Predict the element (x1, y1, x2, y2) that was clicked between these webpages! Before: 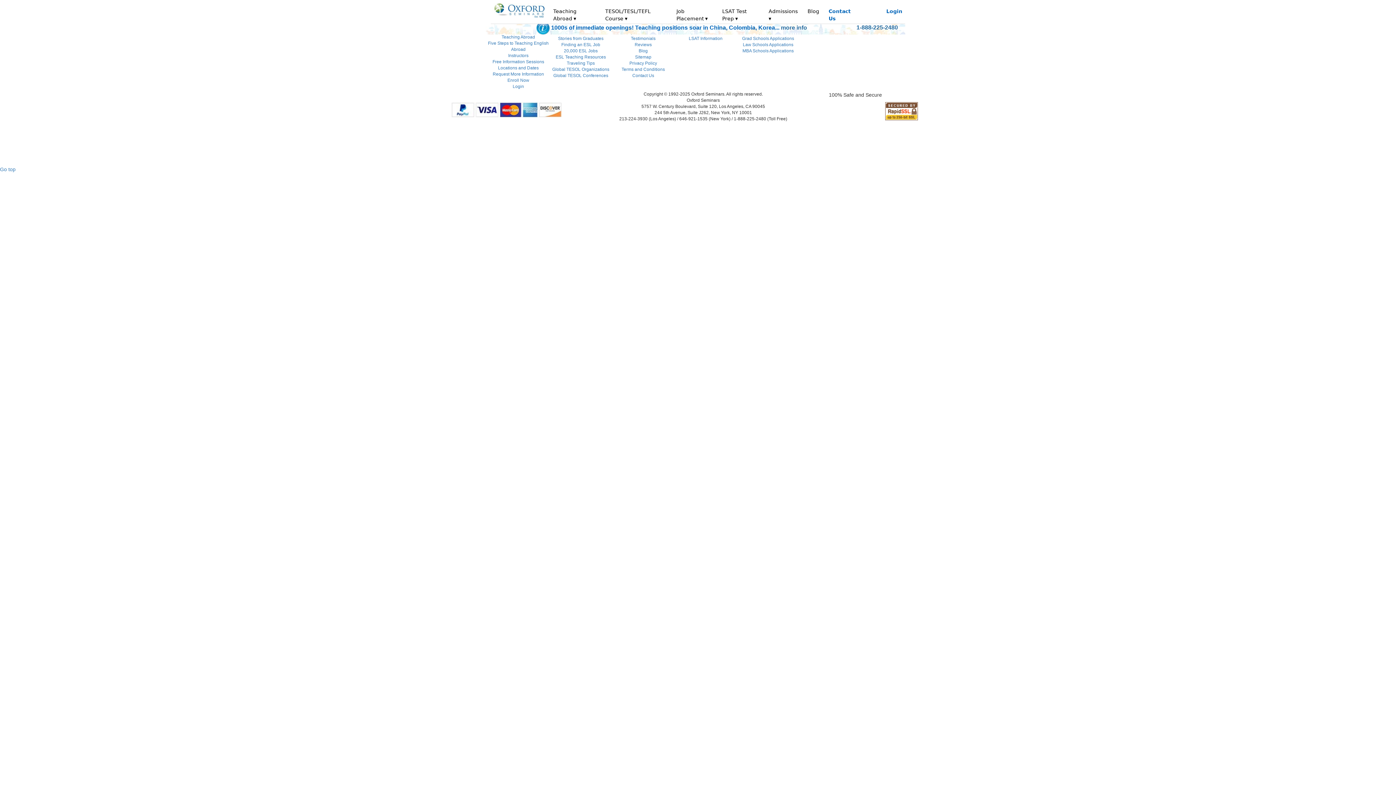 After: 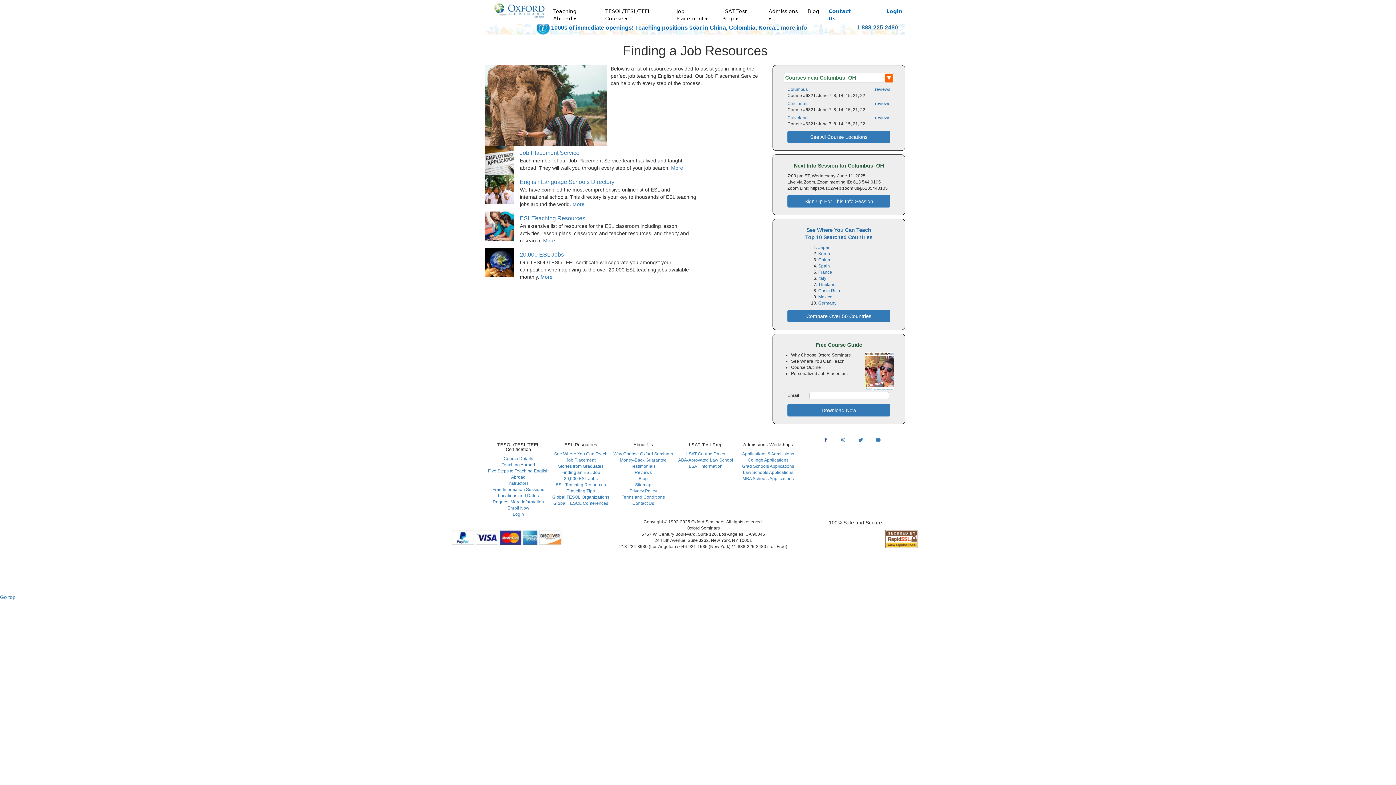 Action: bbox: (561, 42, 600, 47) label: Finding an ESL Job